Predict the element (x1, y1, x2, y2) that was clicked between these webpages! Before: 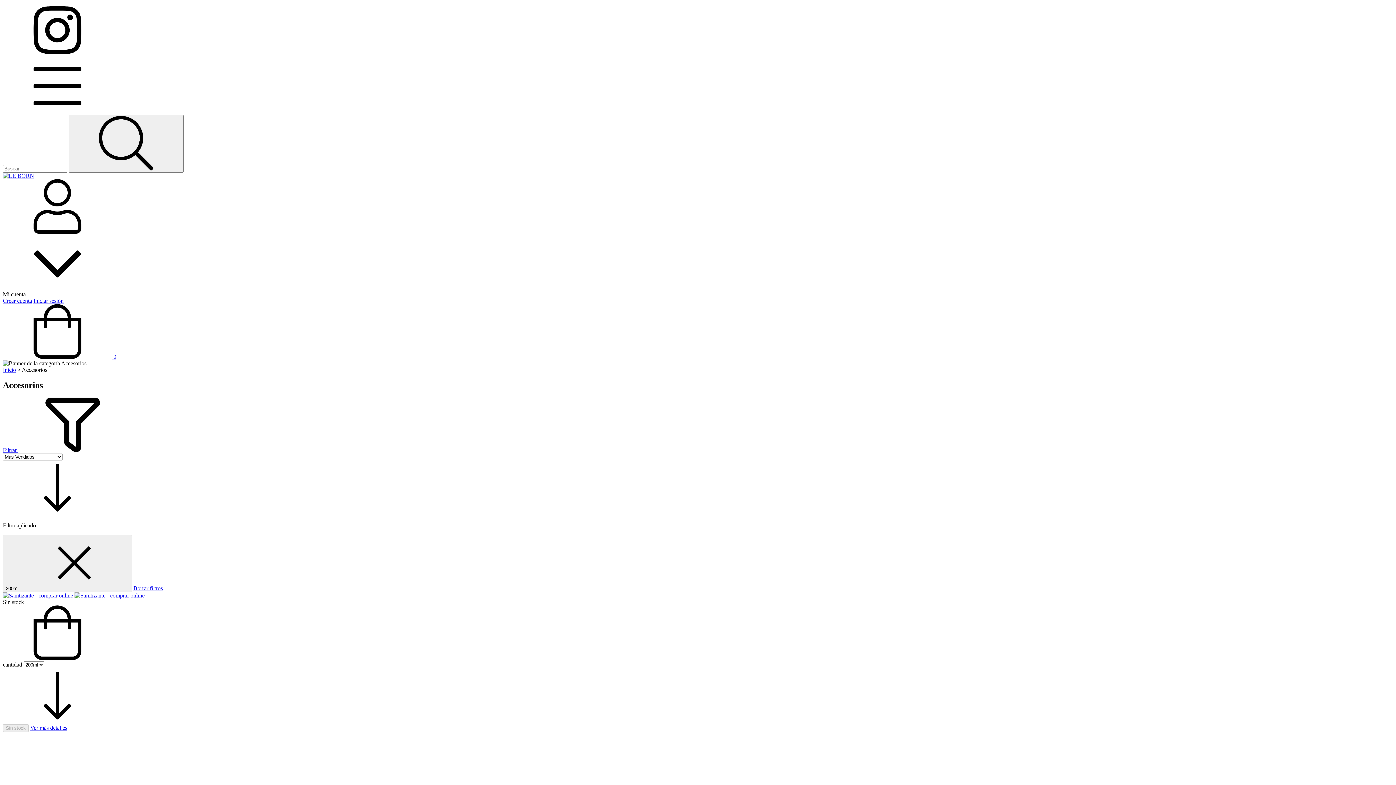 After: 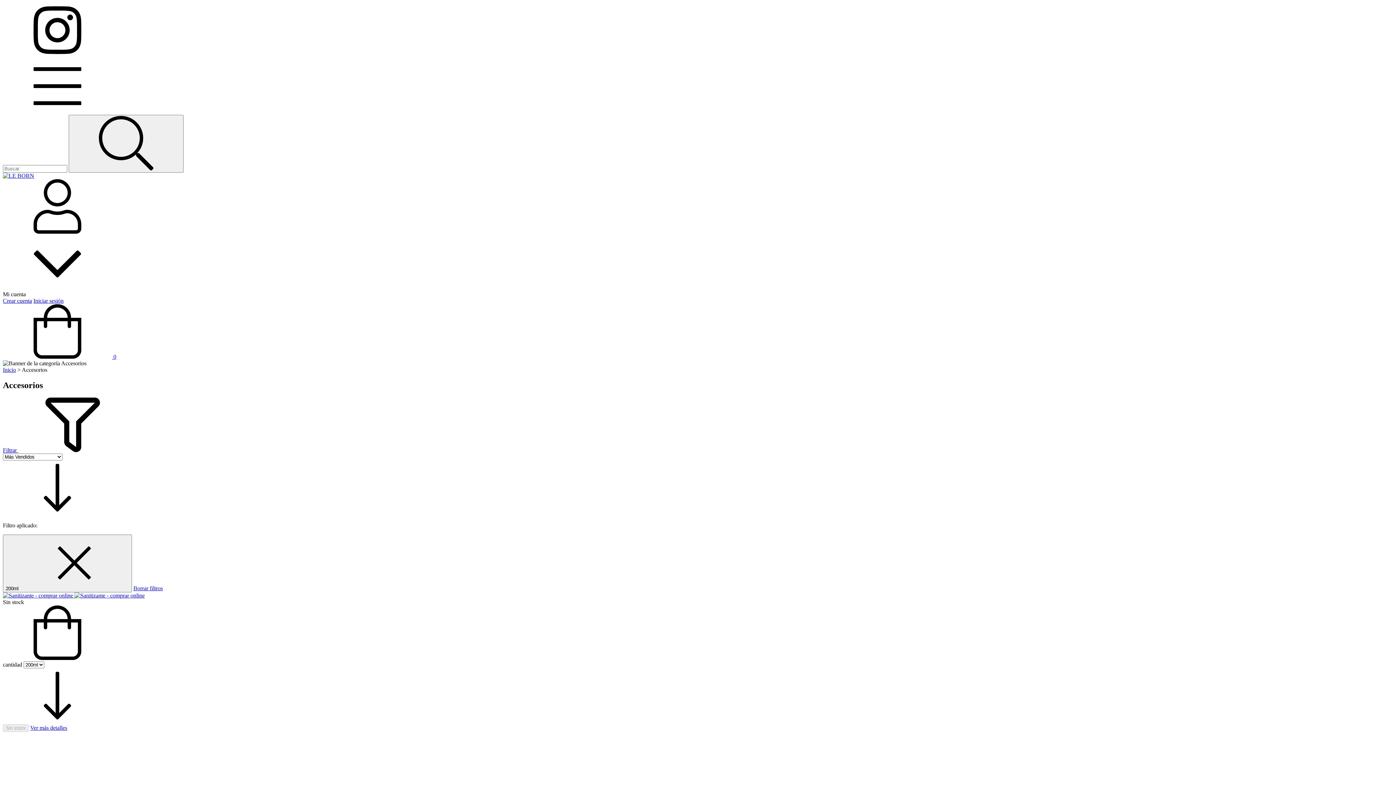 Action: label: Menú bbox: (2, 108, 112, 114)